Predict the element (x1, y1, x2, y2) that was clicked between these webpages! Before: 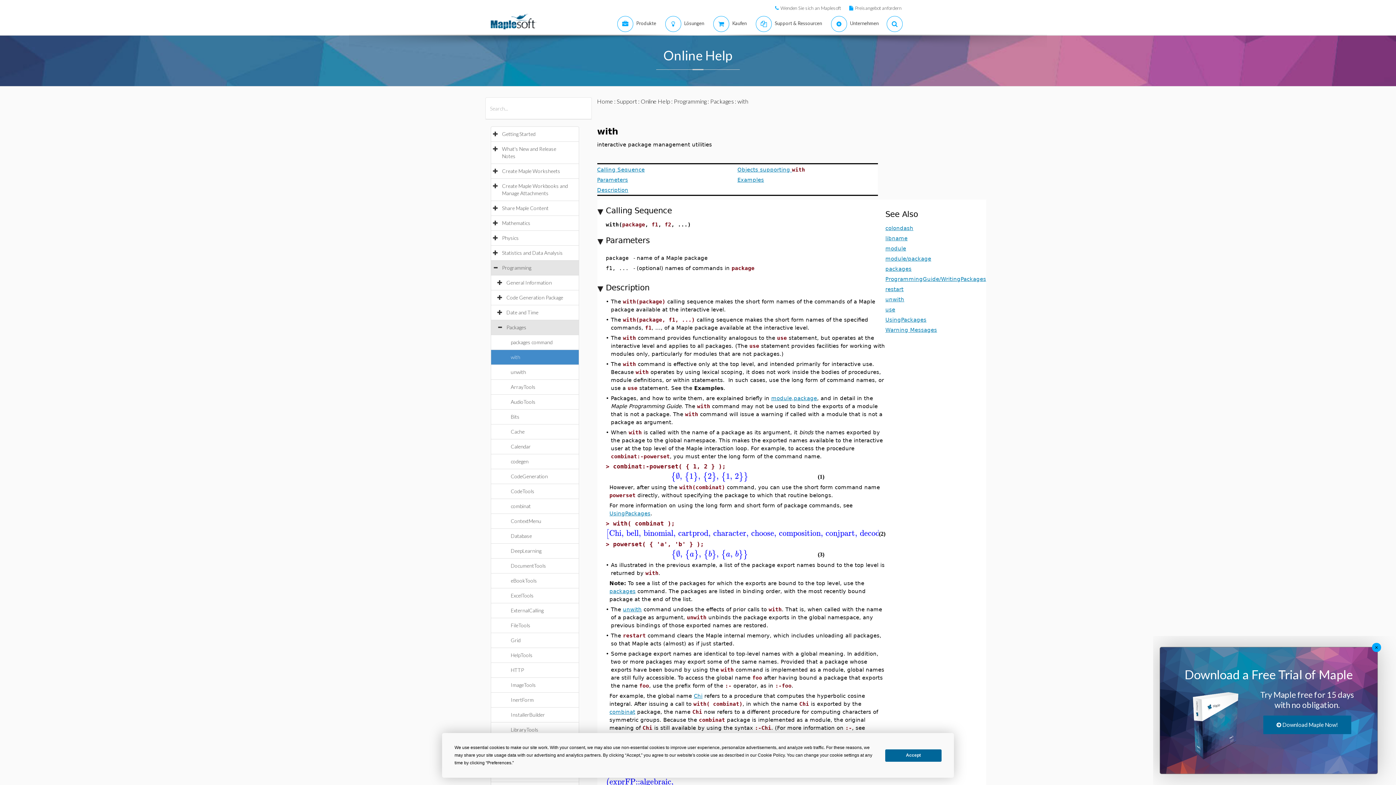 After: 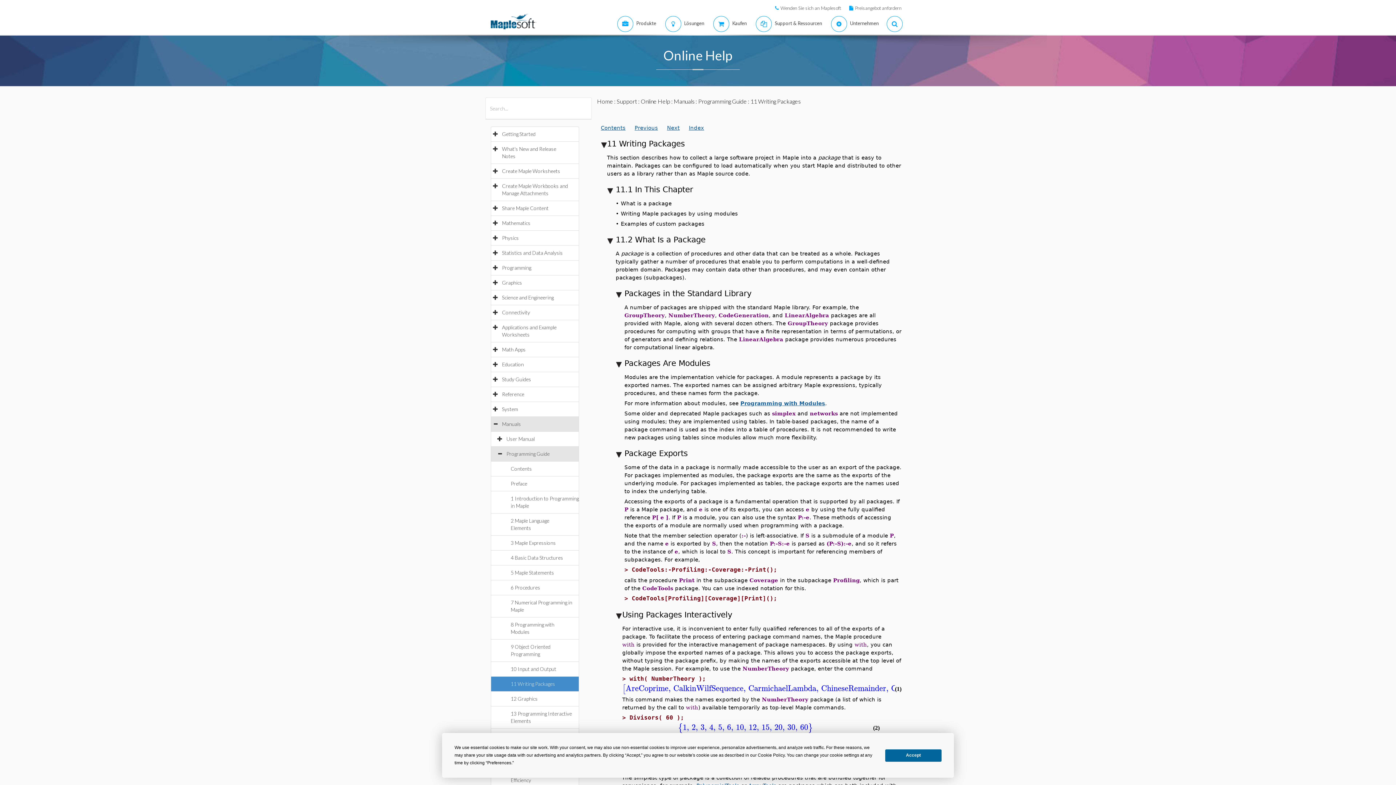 Action: bbox: (819, 275, 919, 282) label: ProgrammingGuide/WritingPackages